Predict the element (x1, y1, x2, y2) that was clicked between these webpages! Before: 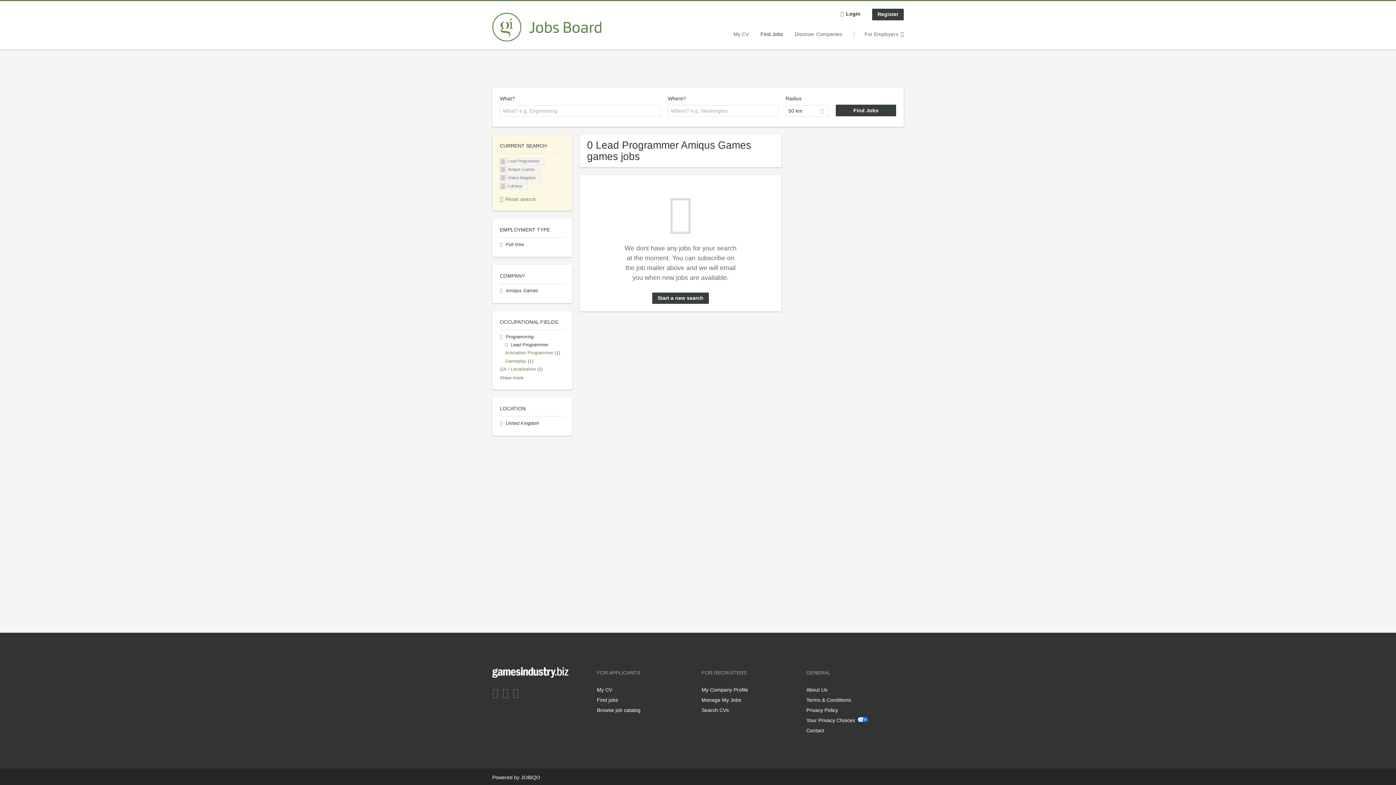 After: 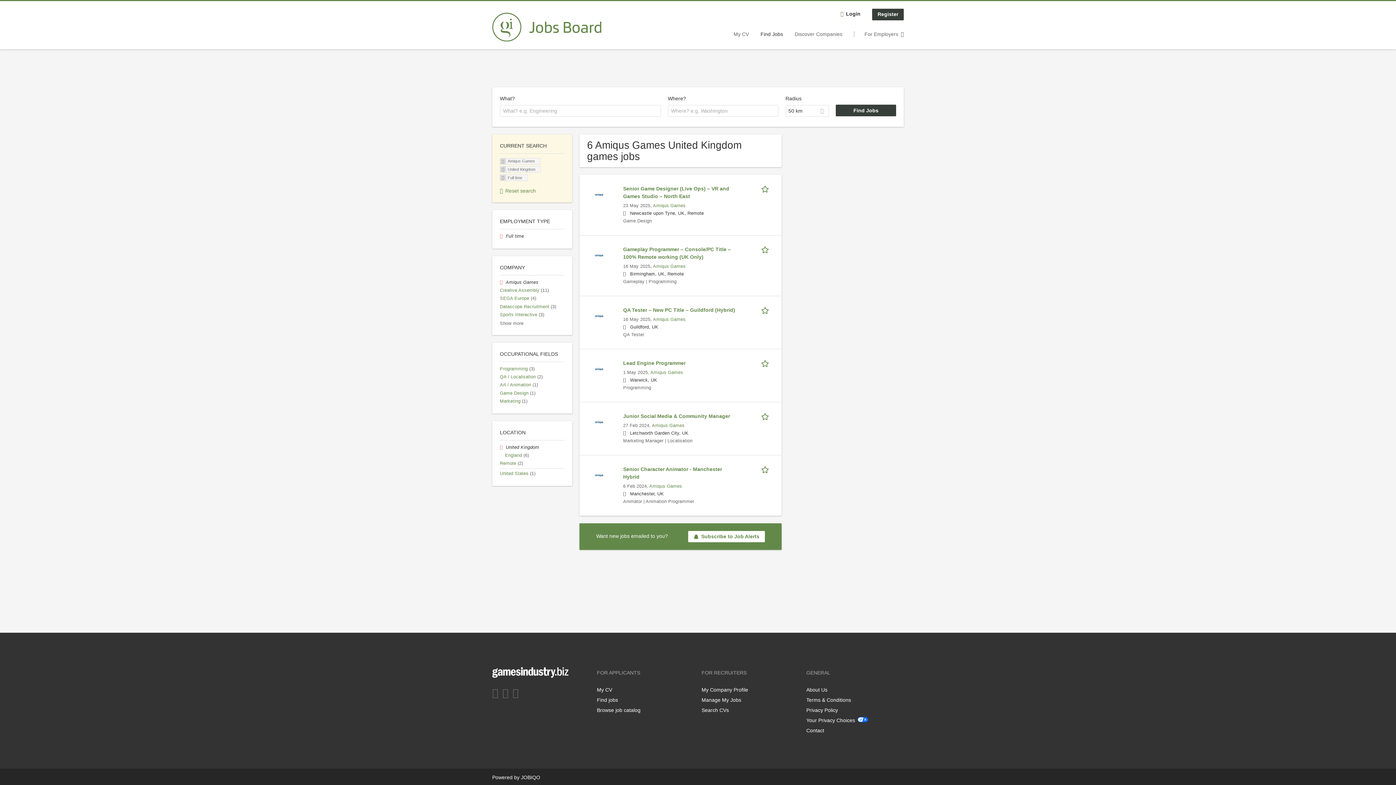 Action: bbox: (505, 342, 510, 347) label:  